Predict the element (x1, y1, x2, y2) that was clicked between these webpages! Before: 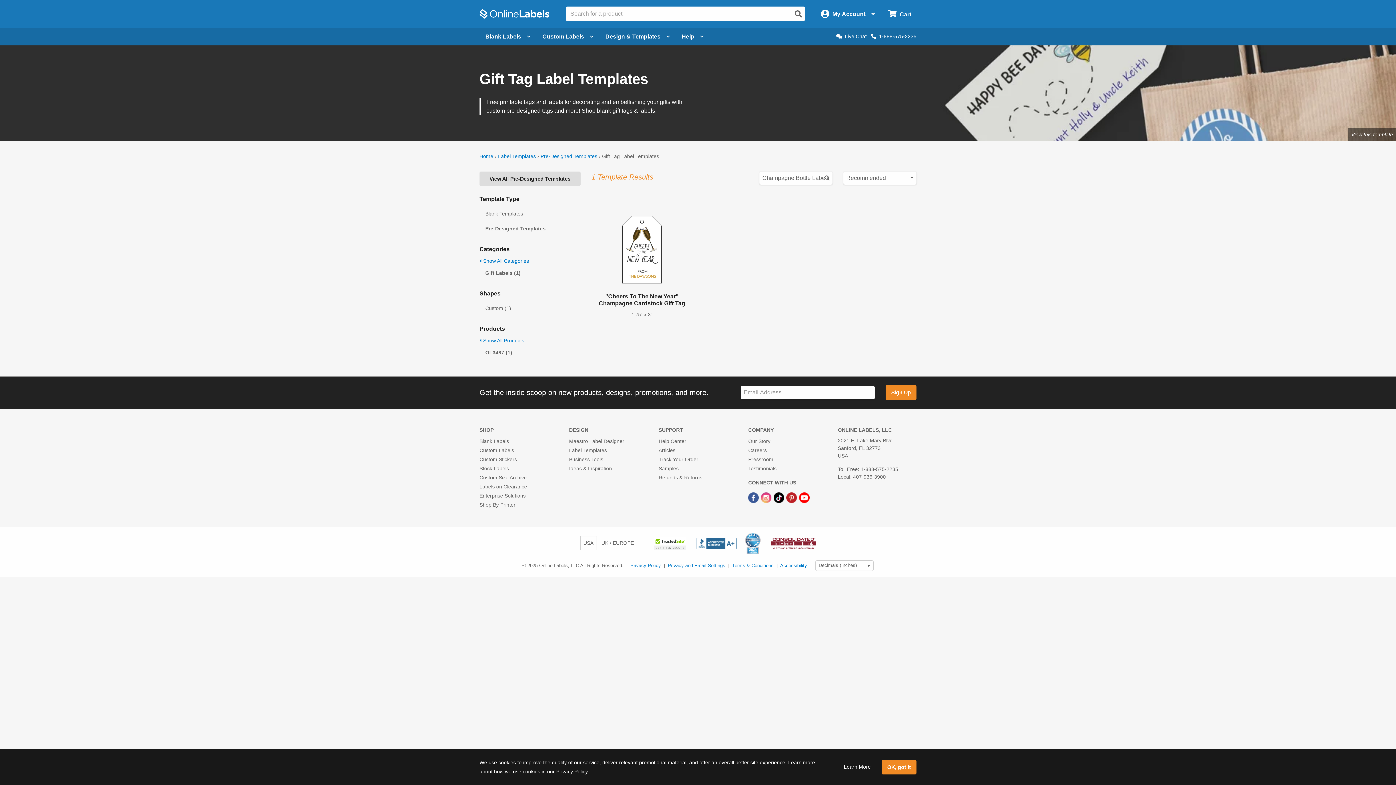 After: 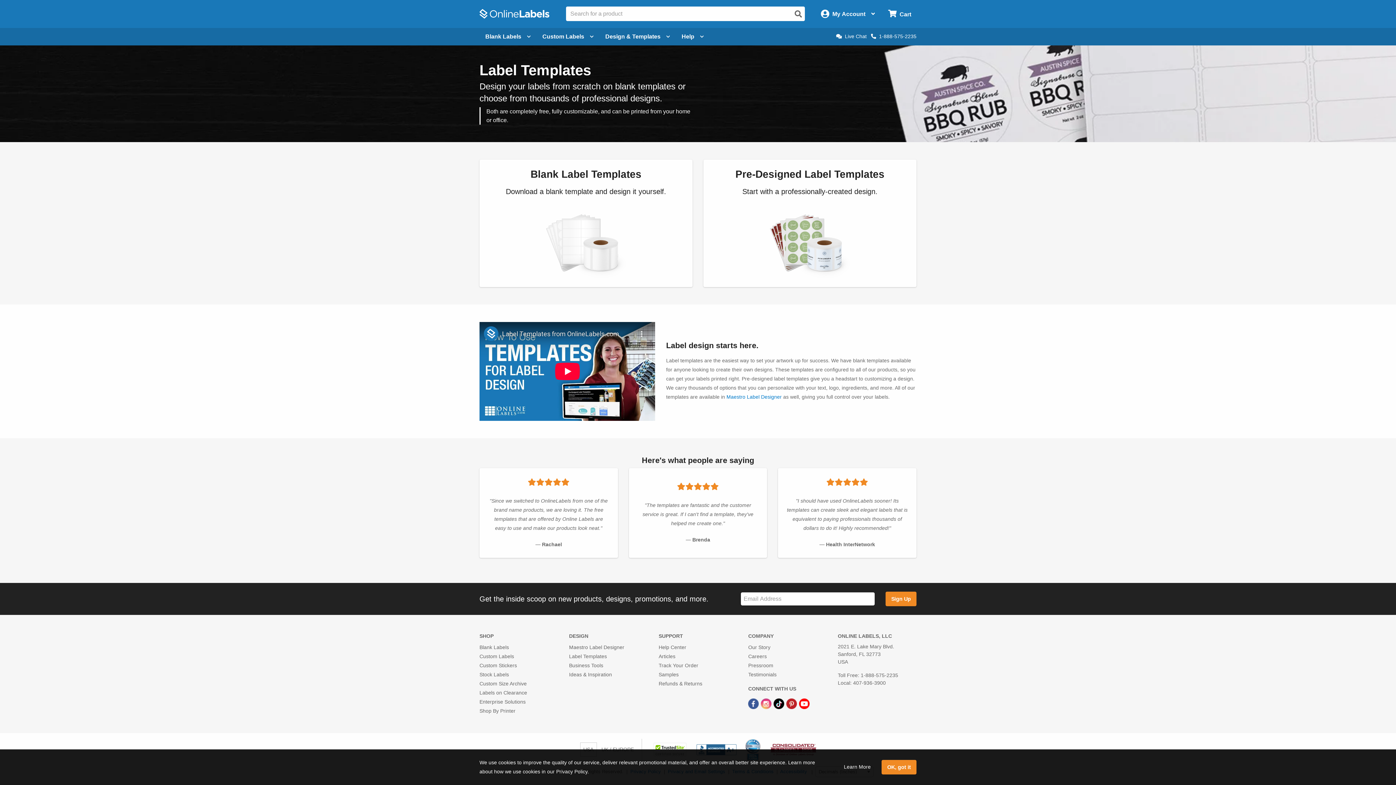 Action: label: Label Templates bbox: (498, 153, 536, 159)